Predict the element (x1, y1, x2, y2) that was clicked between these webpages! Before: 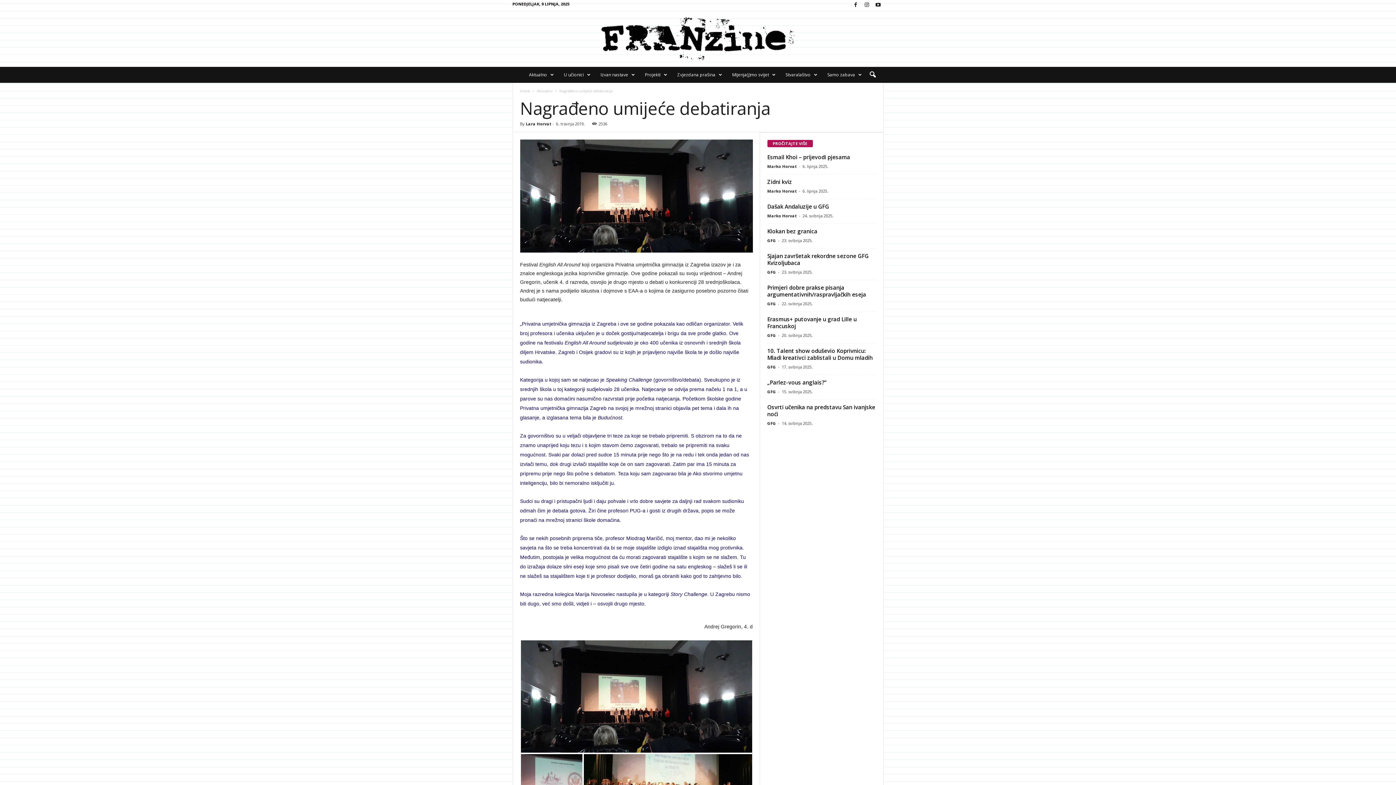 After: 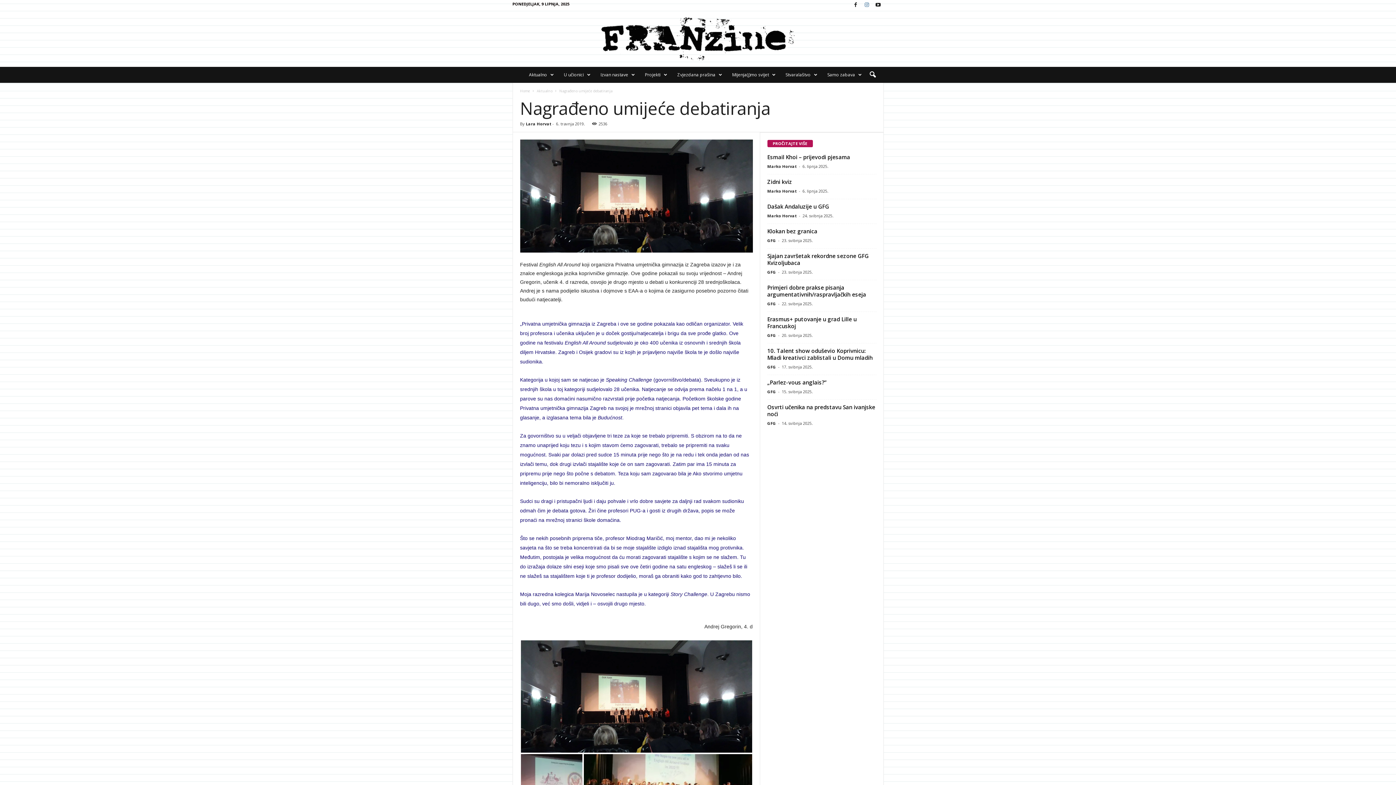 Action: bbox: (862, 0, 871, 10)